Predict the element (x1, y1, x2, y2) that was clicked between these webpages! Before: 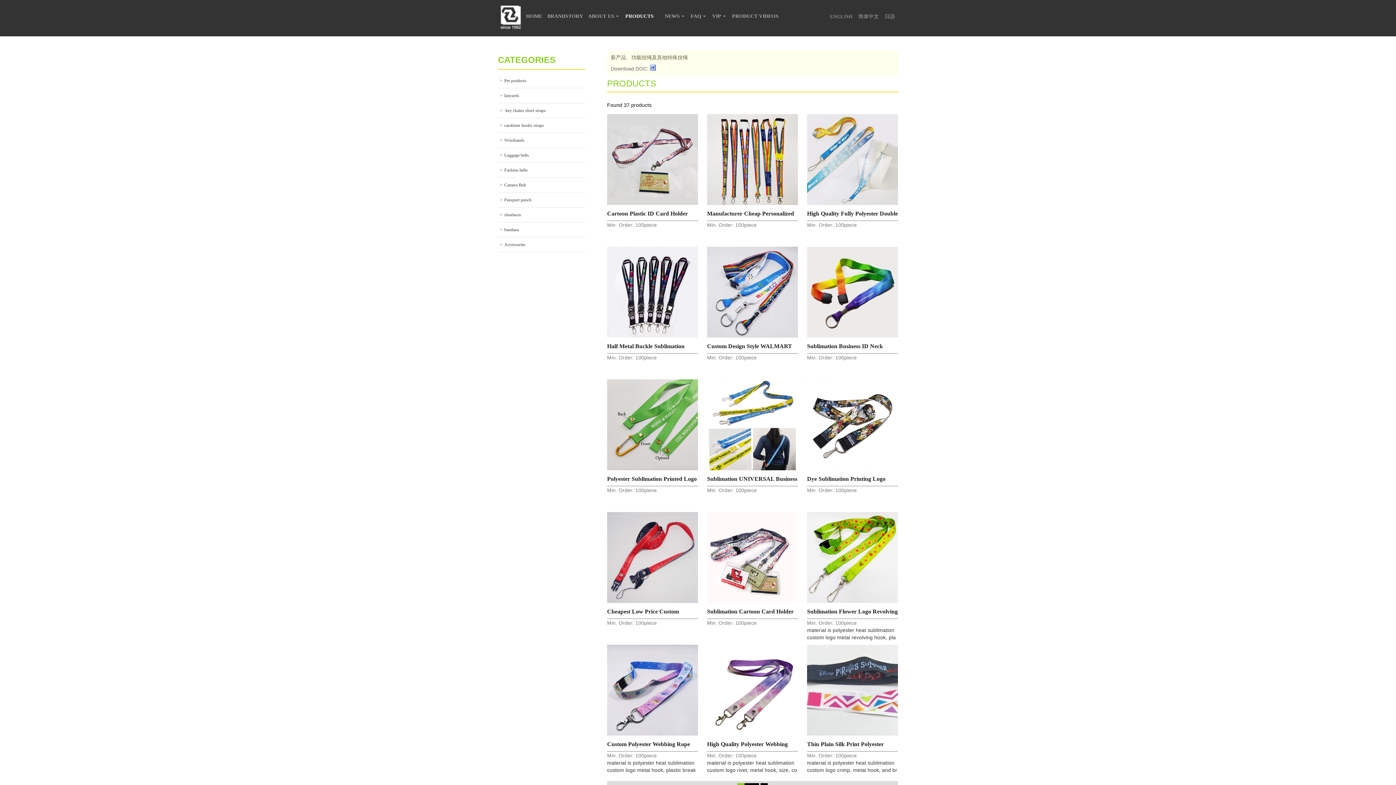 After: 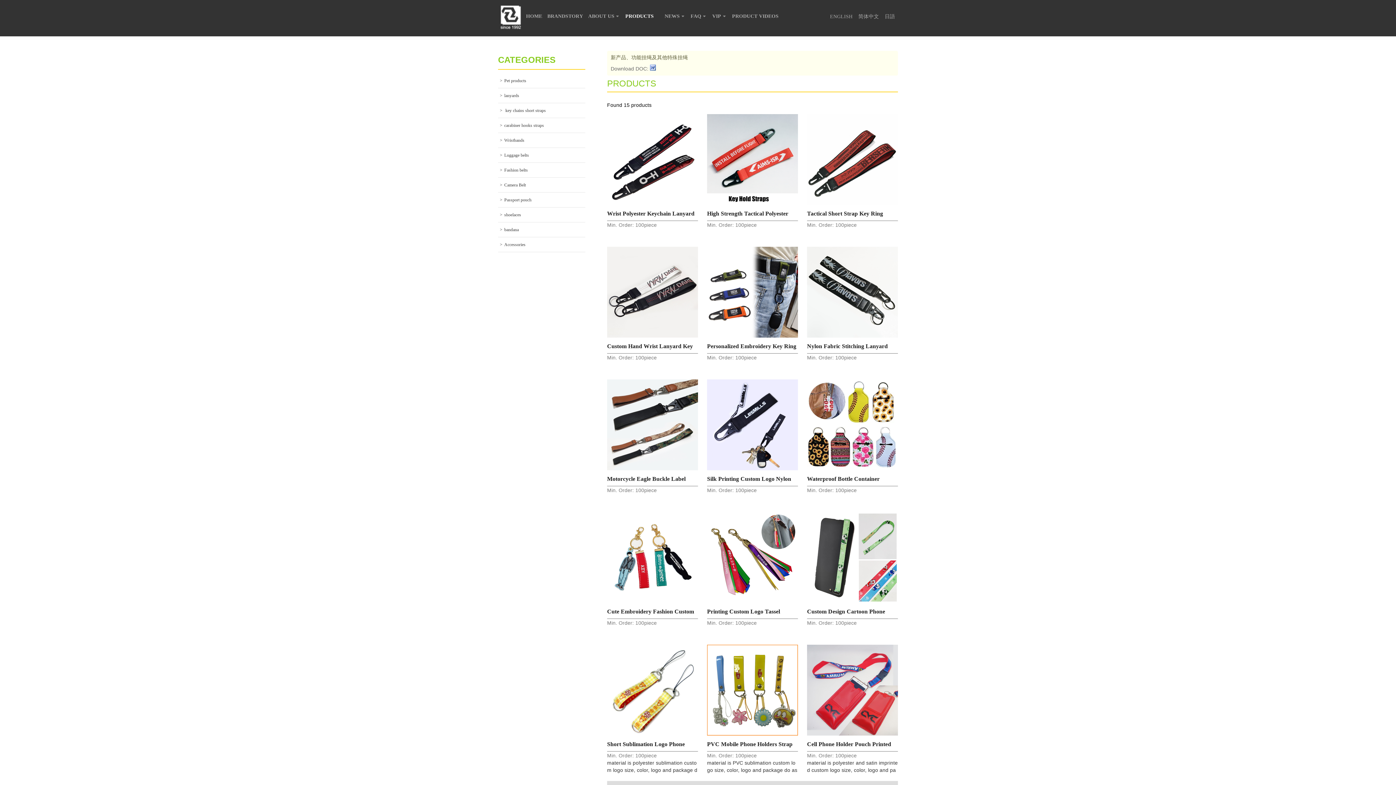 Action: label:  key chains short straps bbox: (498, 103, 585, 117)